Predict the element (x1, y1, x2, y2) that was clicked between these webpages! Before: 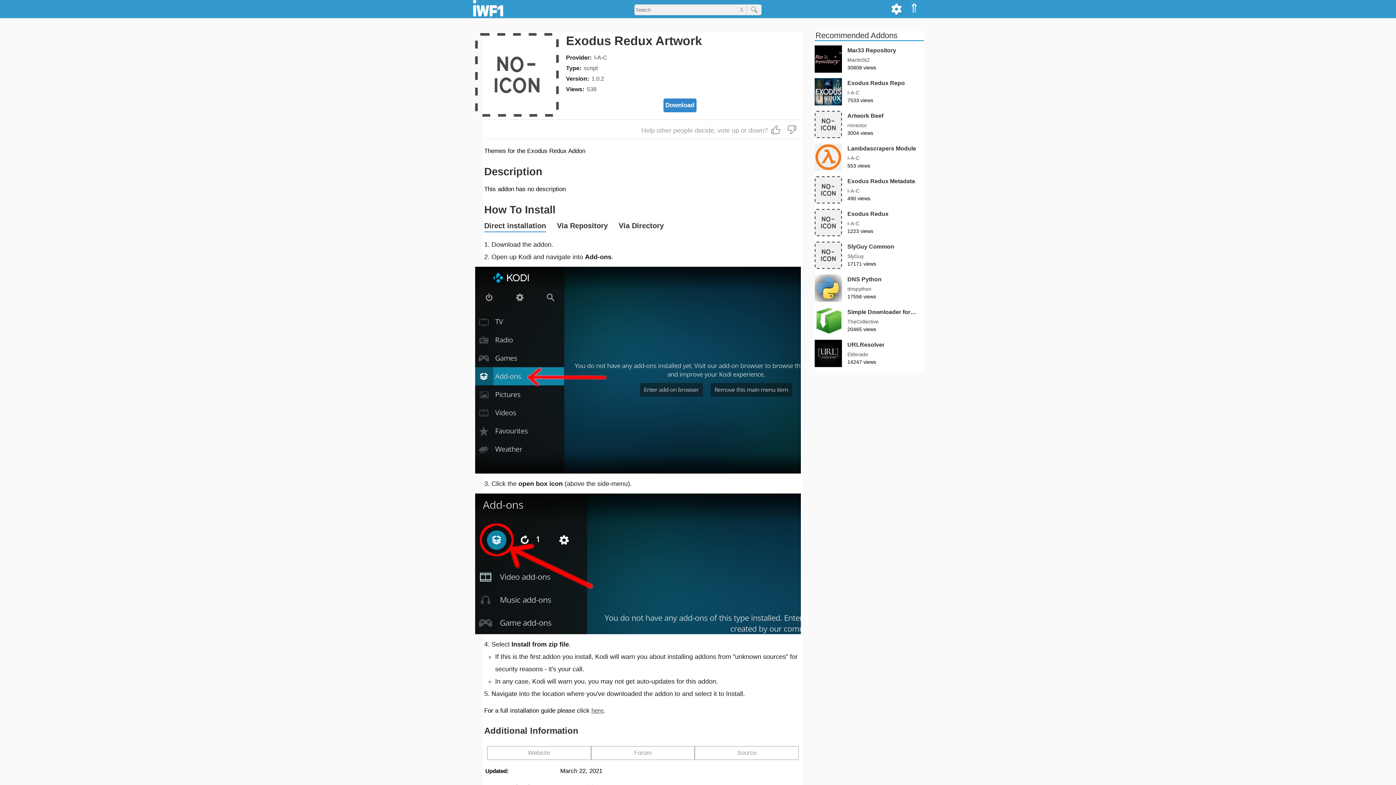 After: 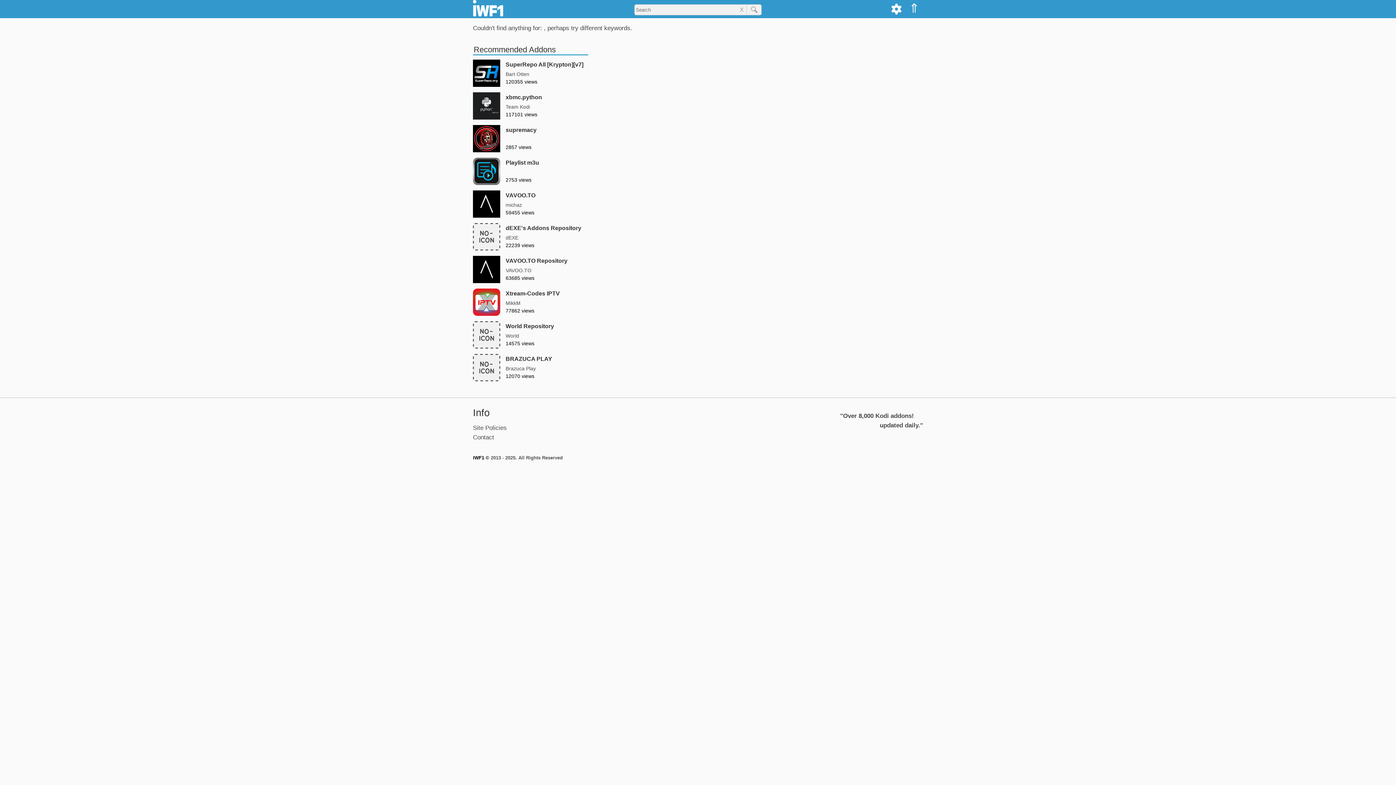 Action: bbox: (746, 4, 761, 15)